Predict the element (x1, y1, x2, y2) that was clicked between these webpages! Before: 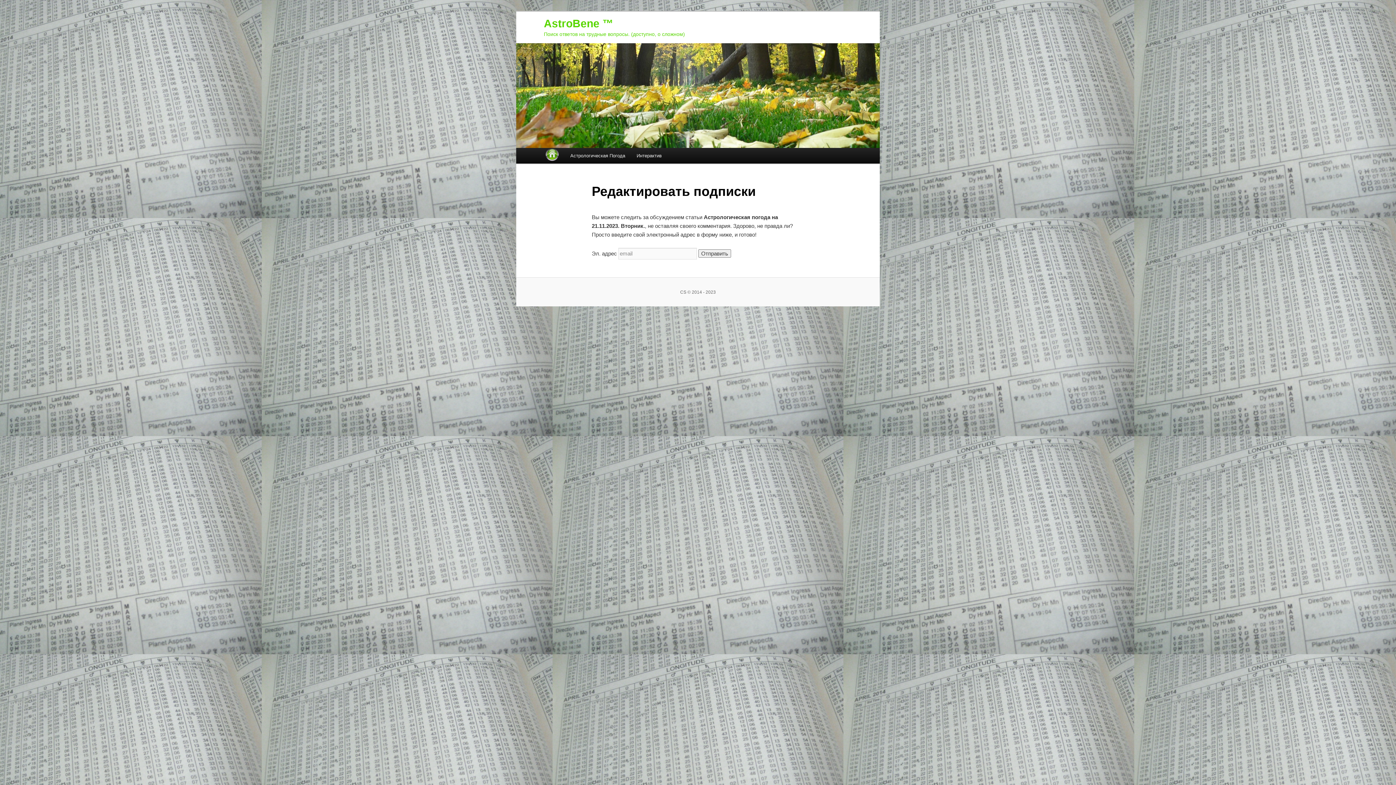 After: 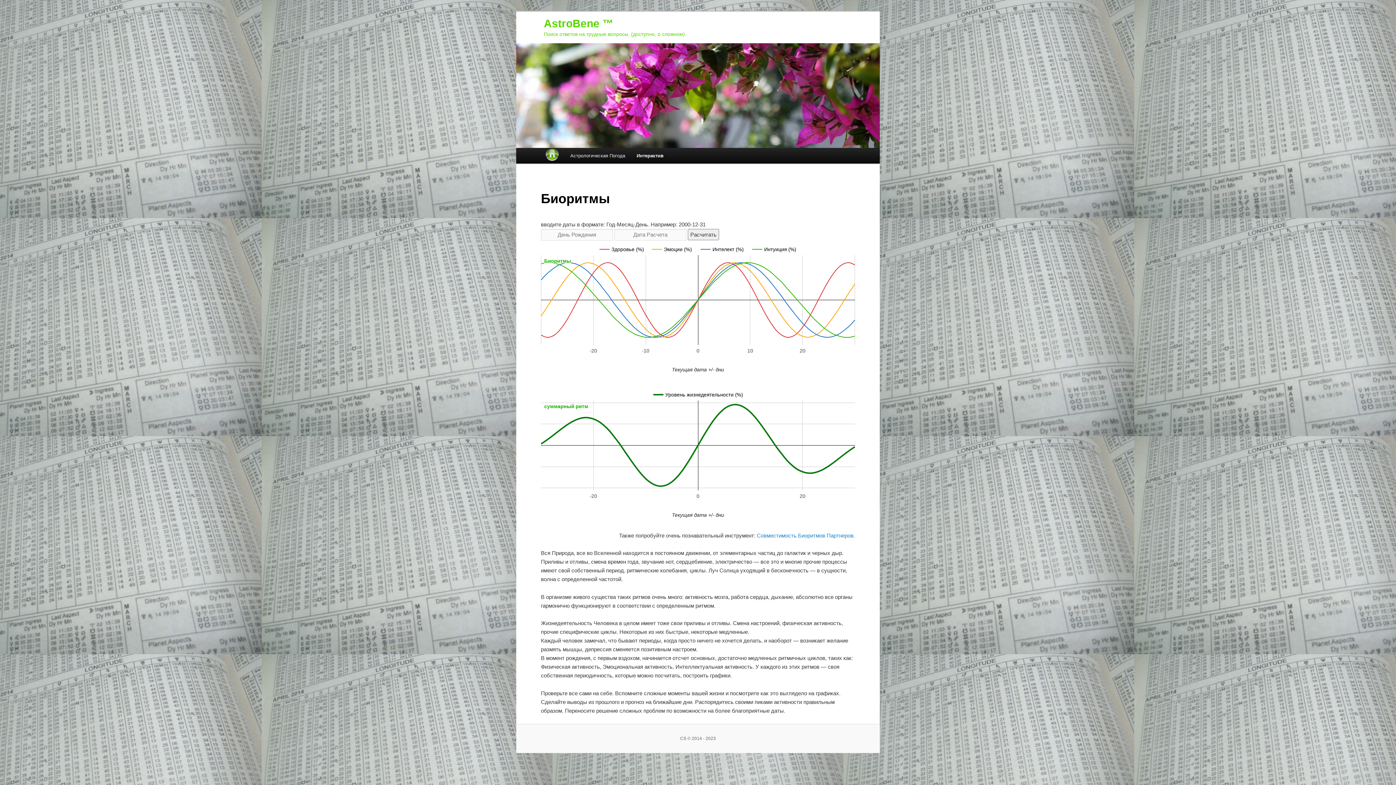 Action: label: Интерактив bbox: (631, 148, 667, 163)